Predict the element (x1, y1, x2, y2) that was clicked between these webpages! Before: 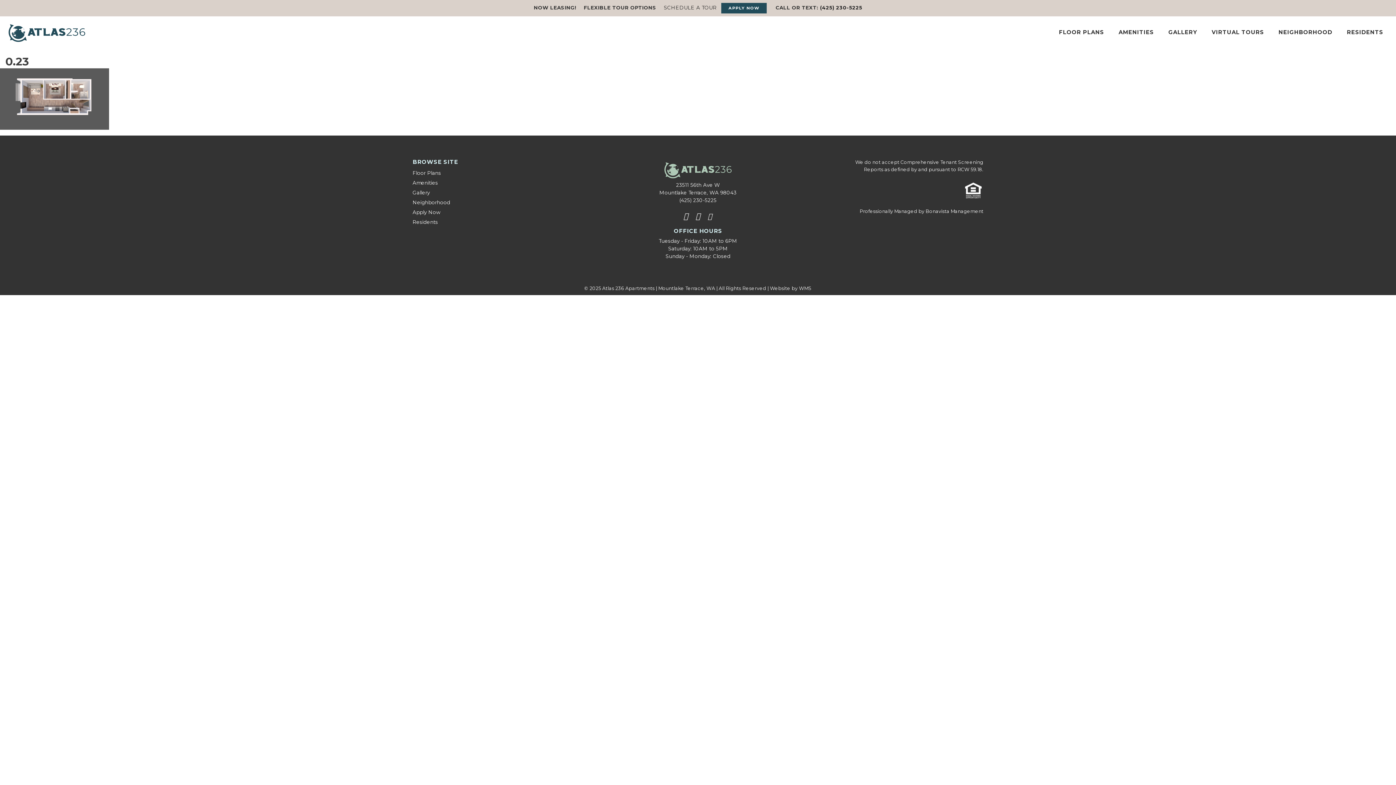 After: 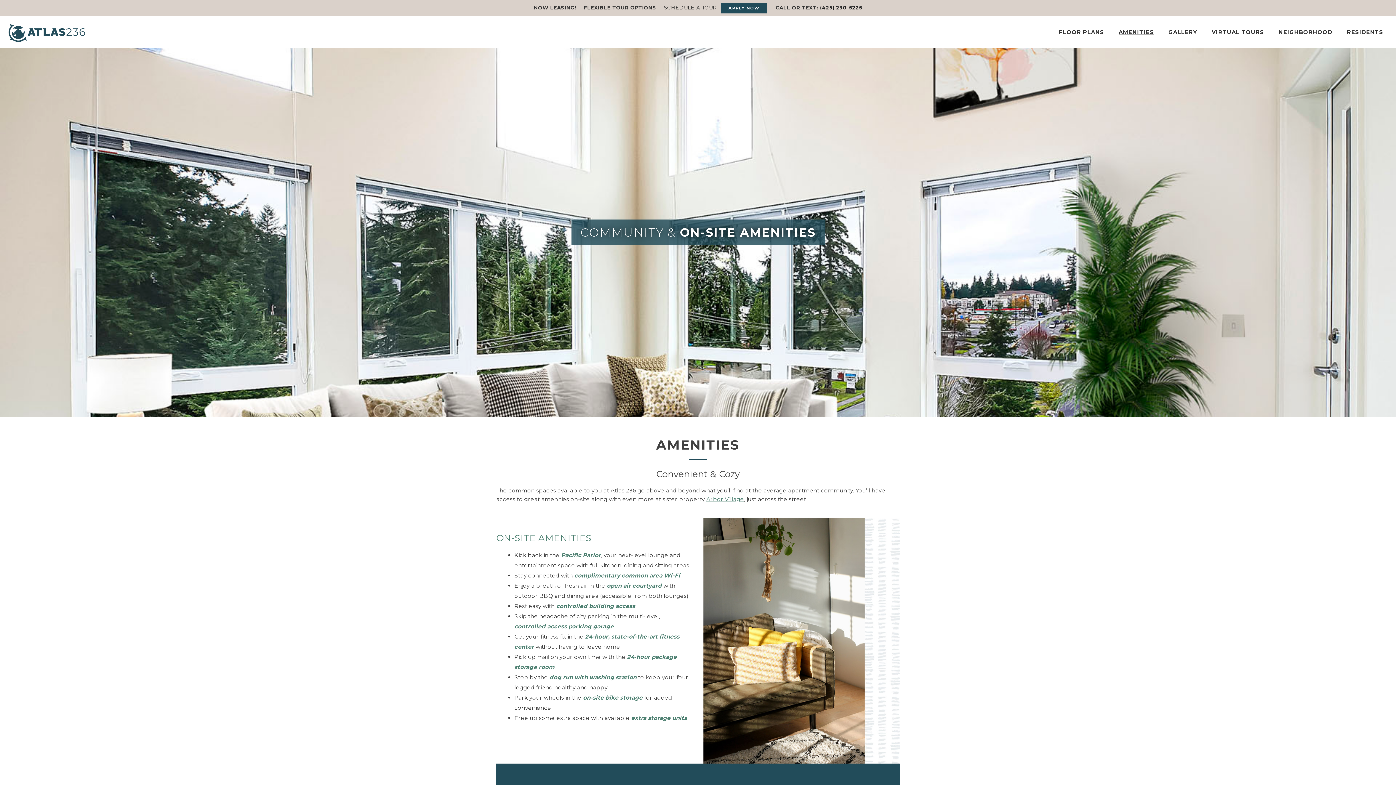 Action: label: Amenities bbox: (412, 180, 438, 185)